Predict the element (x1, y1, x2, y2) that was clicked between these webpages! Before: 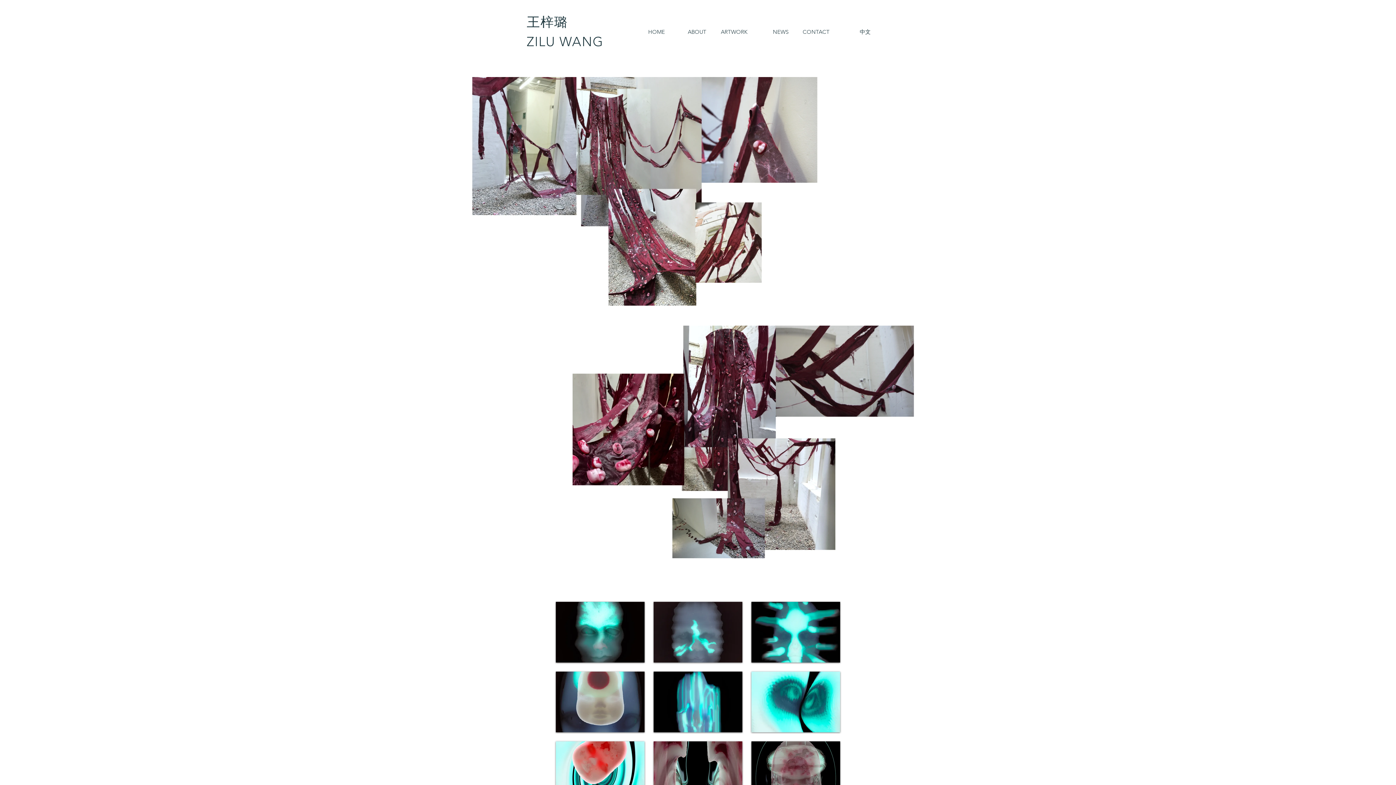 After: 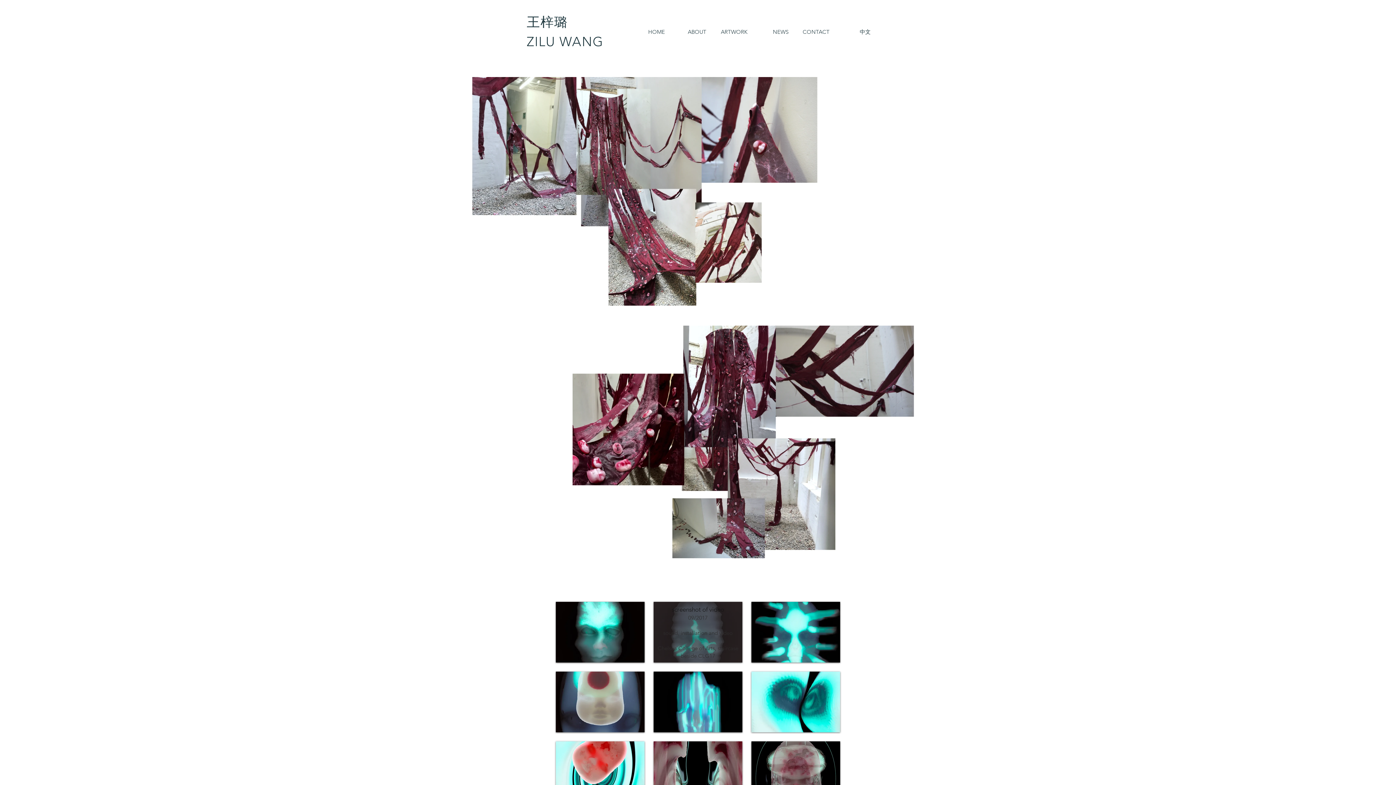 Action: label: screenshot of video bbox: (653, 602, 742, 662)